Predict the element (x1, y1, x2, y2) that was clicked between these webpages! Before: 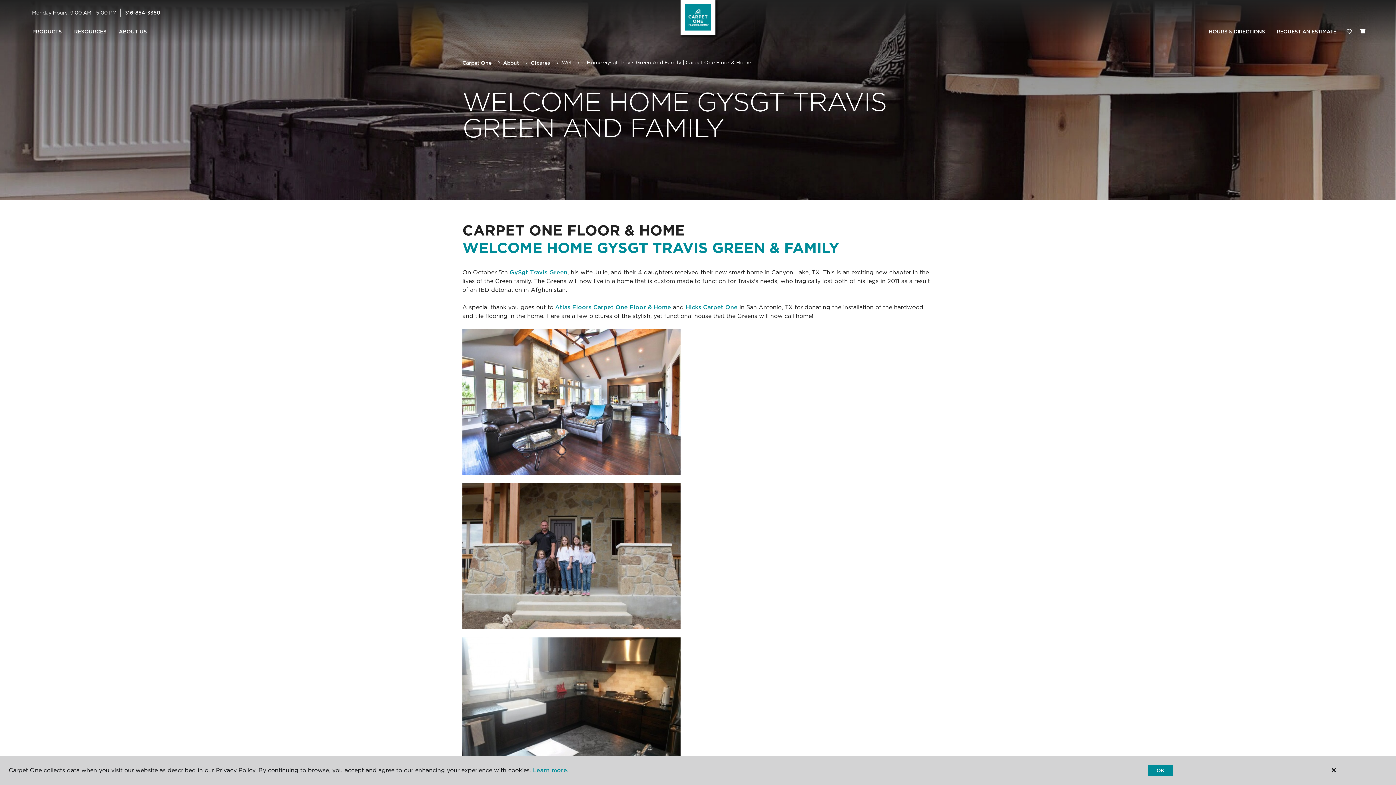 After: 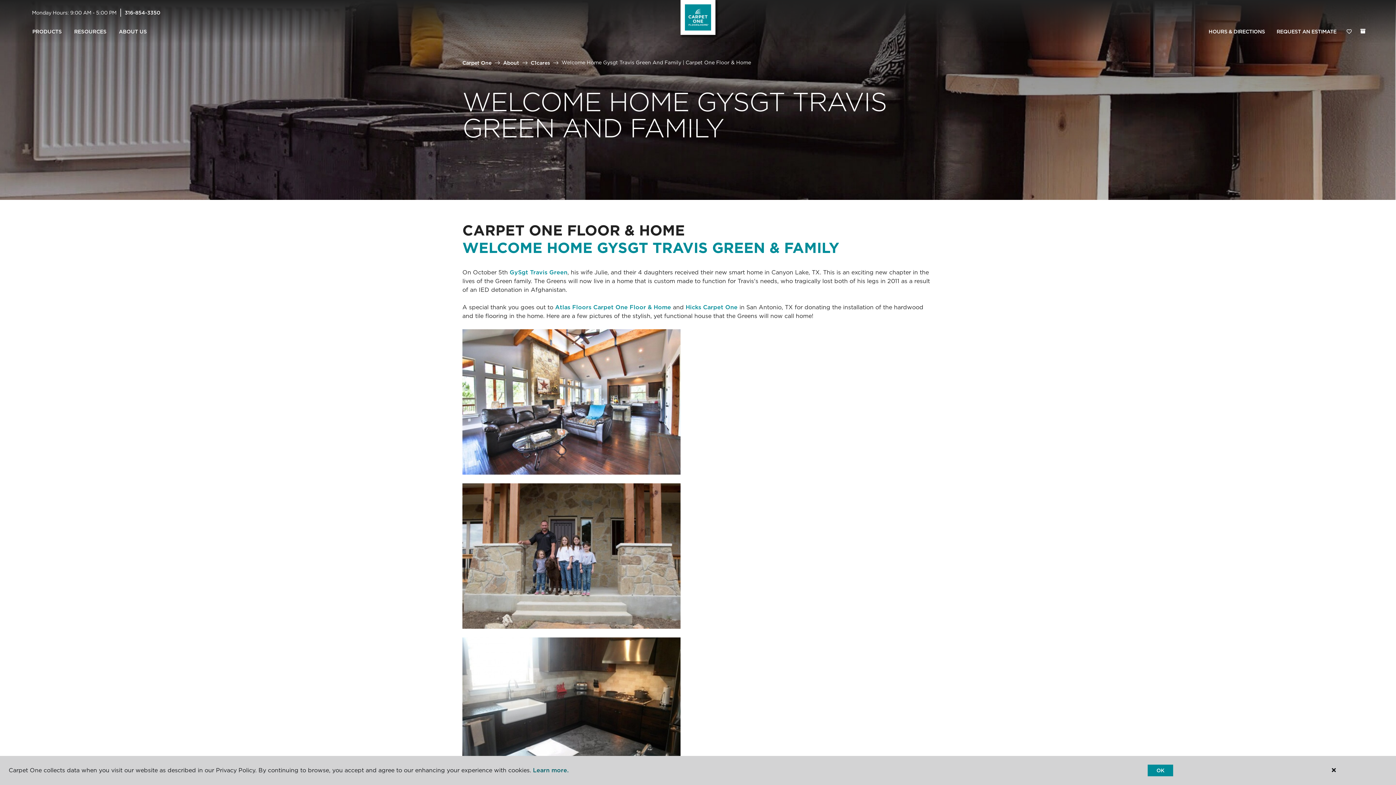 Action: bbox: (533, 767, 568, 774) label: Learn more.